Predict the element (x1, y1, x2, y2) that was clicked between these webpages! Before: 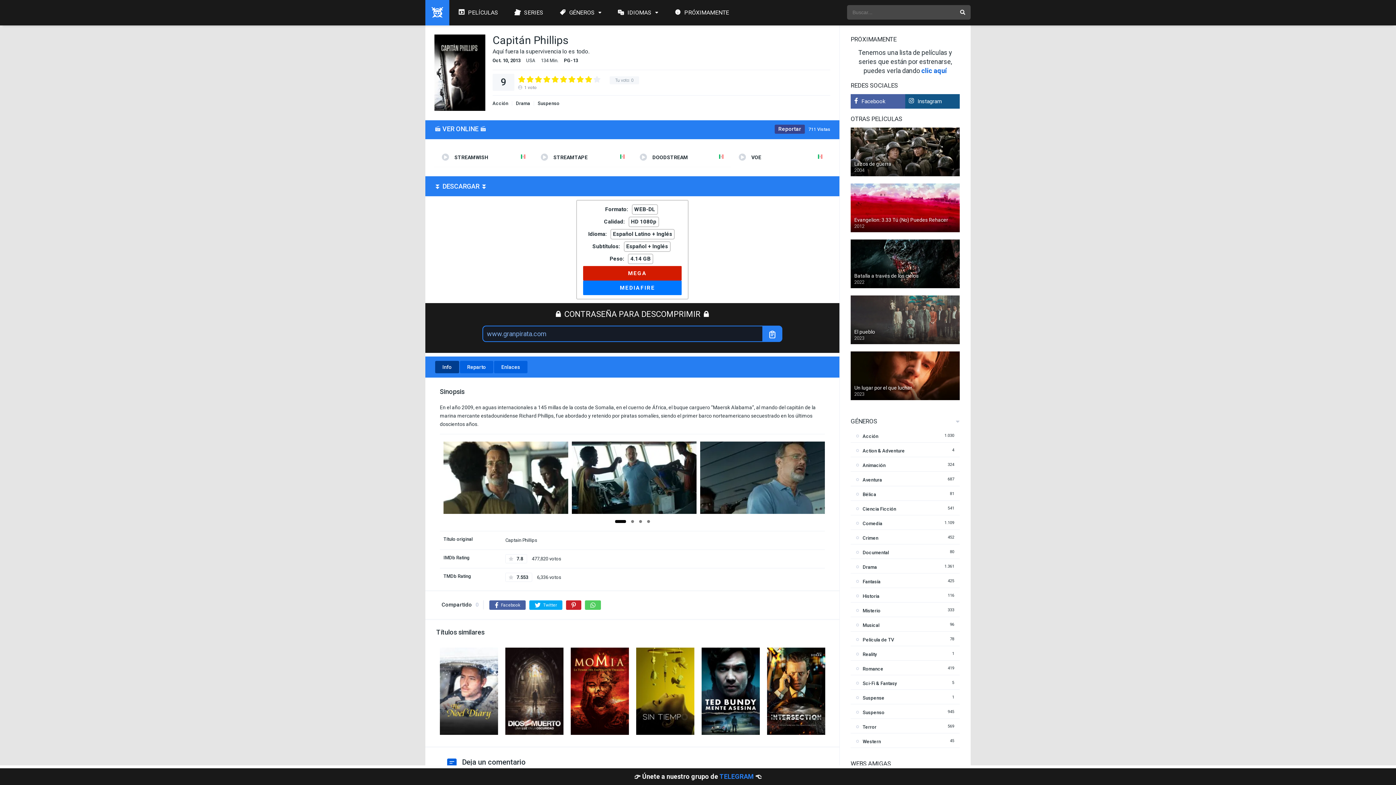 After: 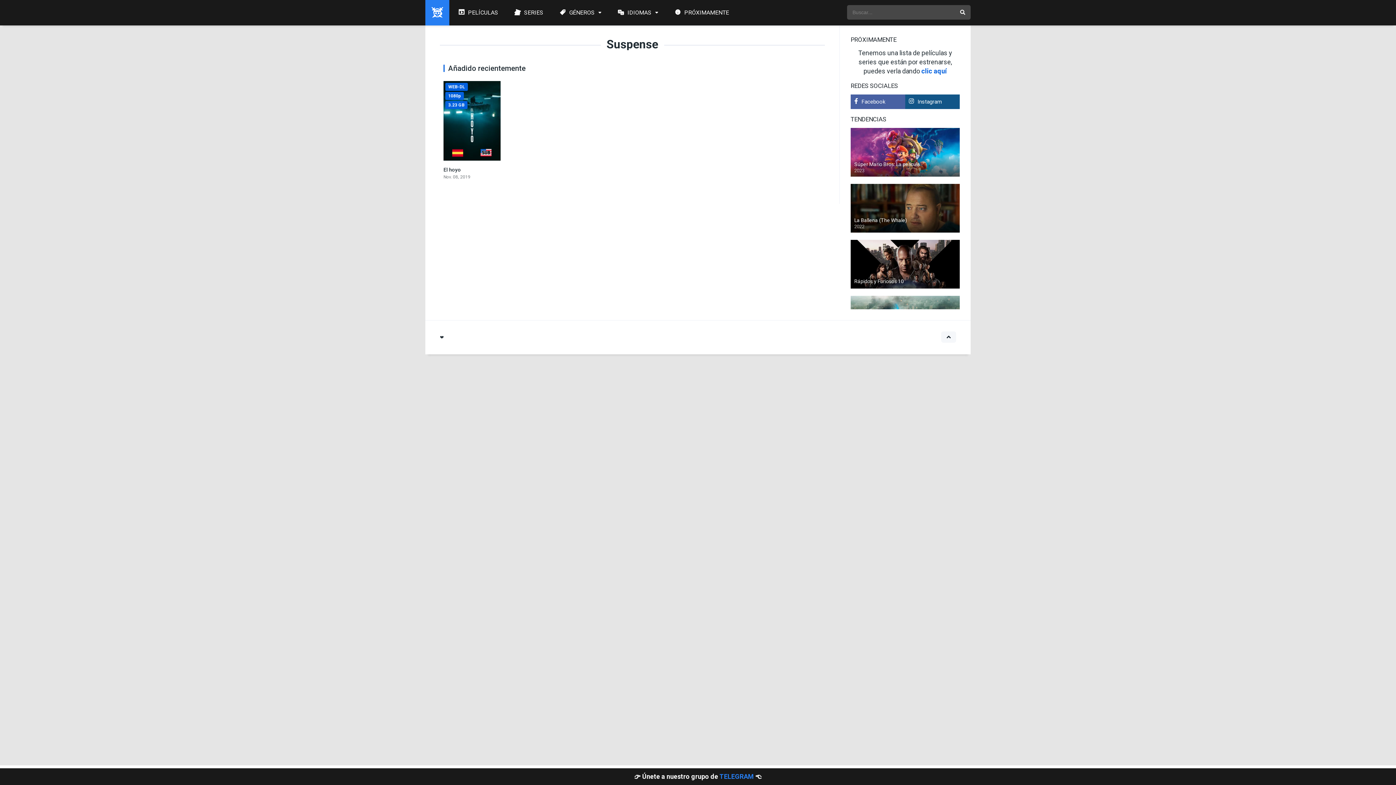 Action: bbox: (856, 695, 884, 701) label: Suspense